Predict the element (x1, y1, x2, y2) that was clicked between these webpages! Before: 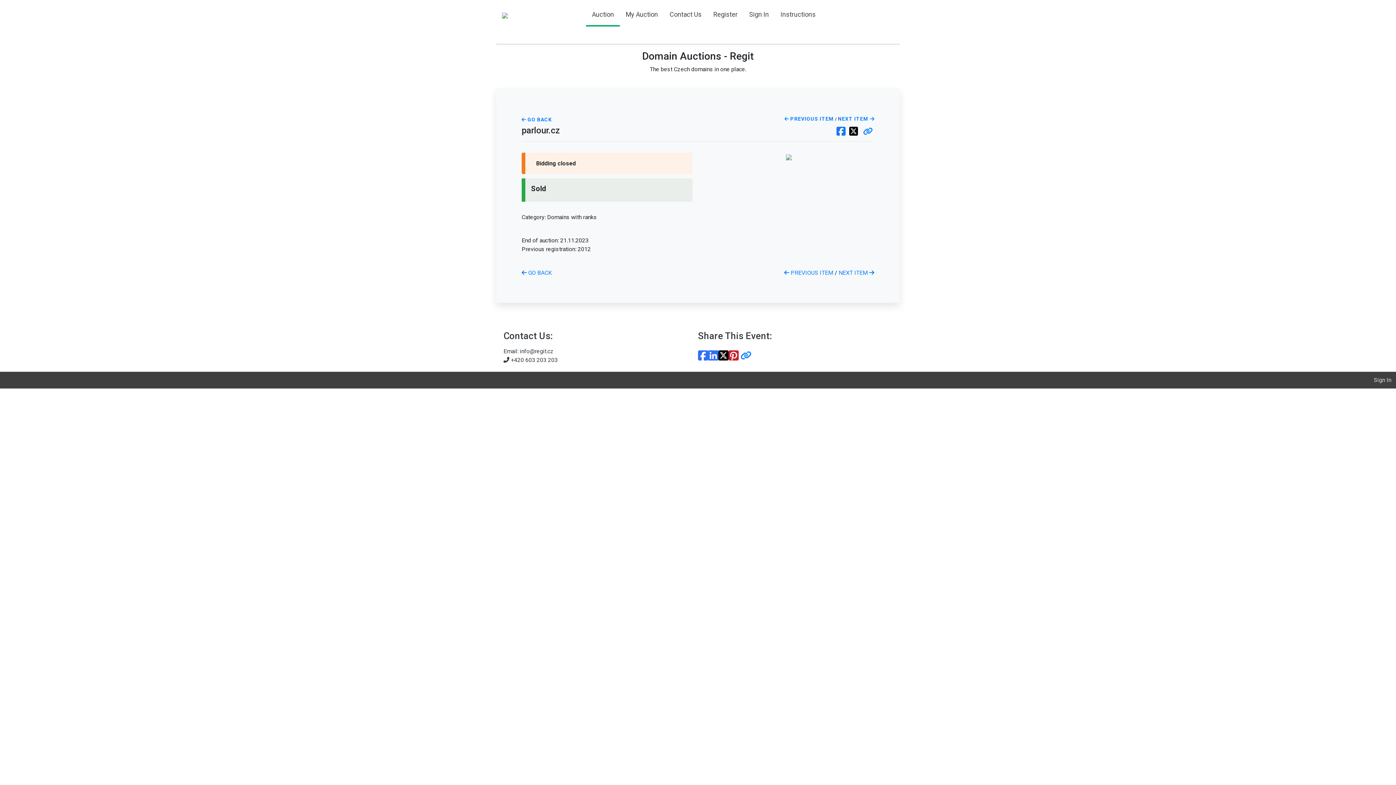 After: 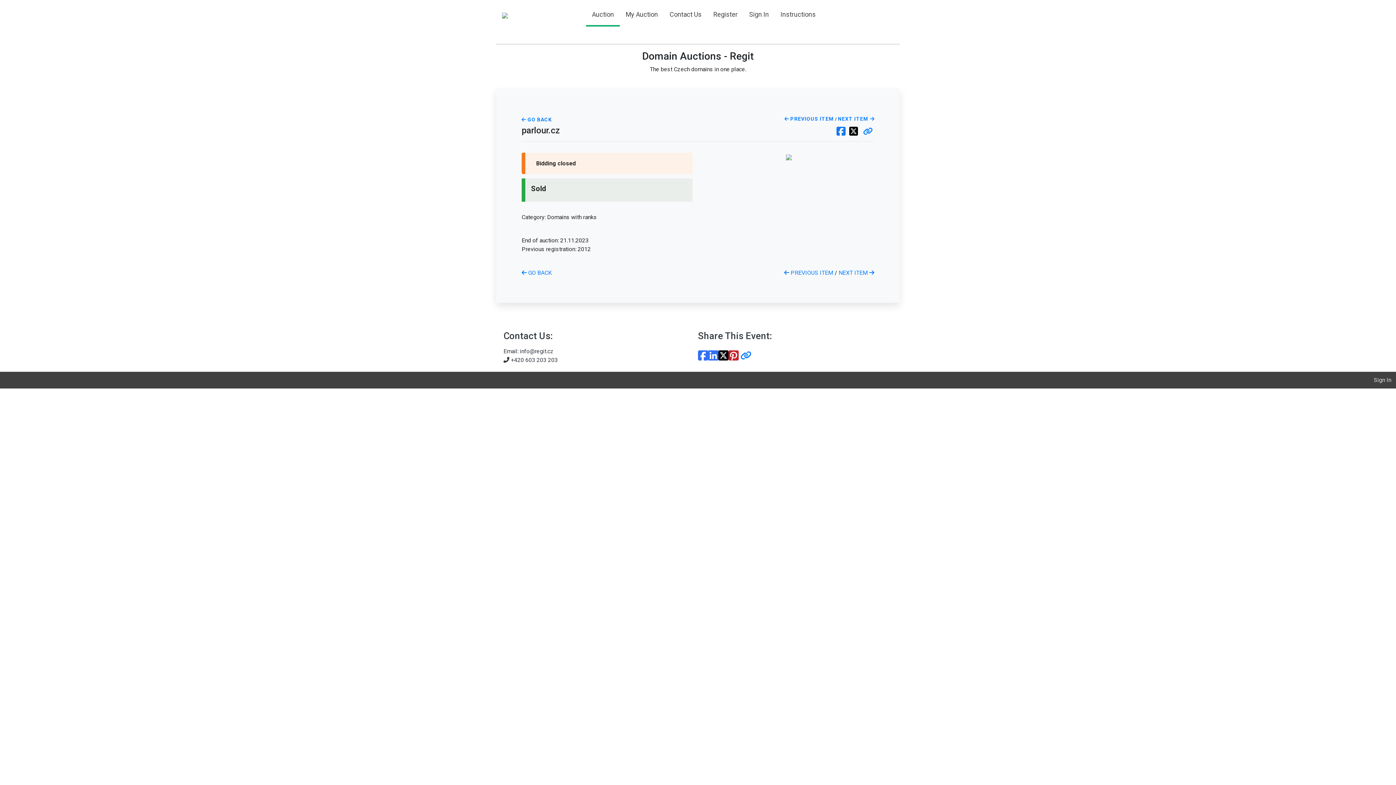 Action: bbox: (718, 347, 728, 364)